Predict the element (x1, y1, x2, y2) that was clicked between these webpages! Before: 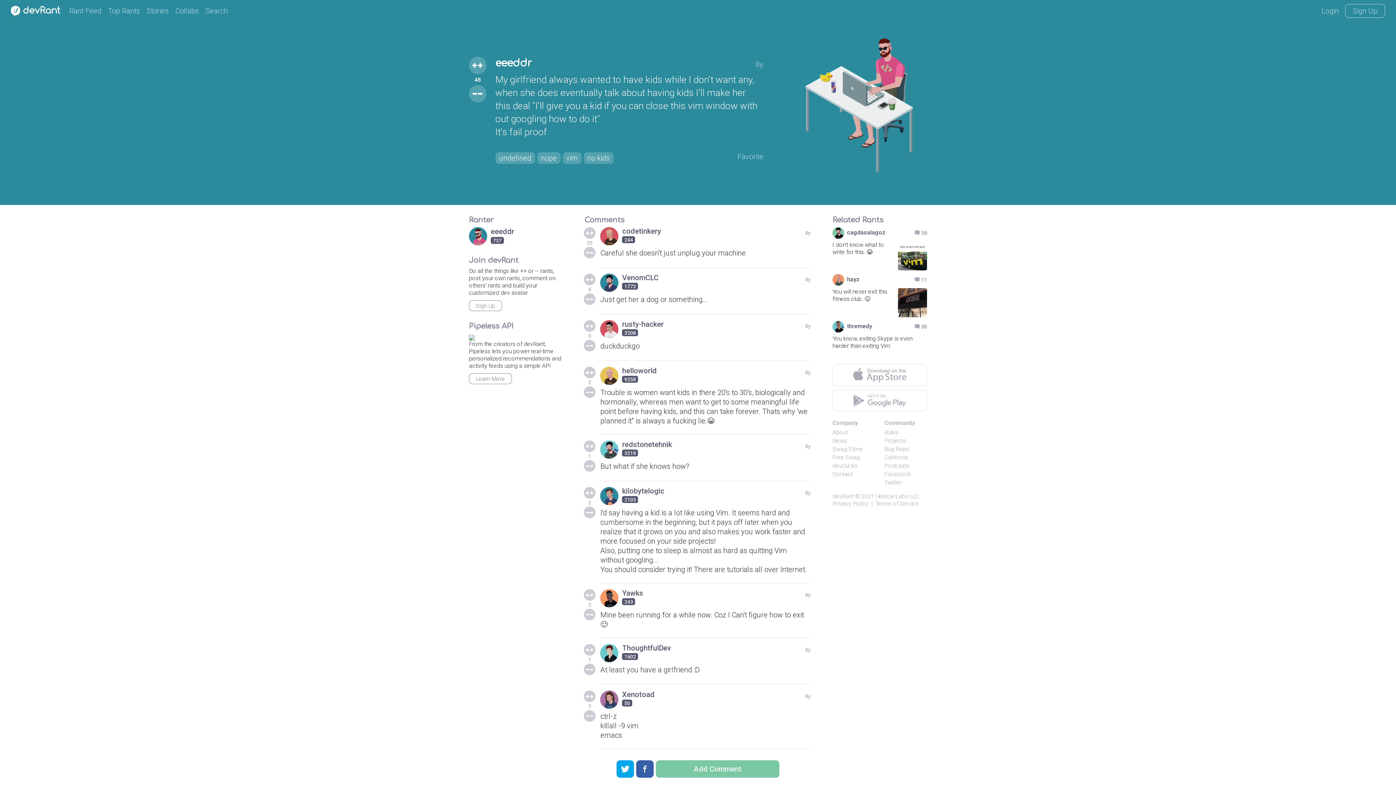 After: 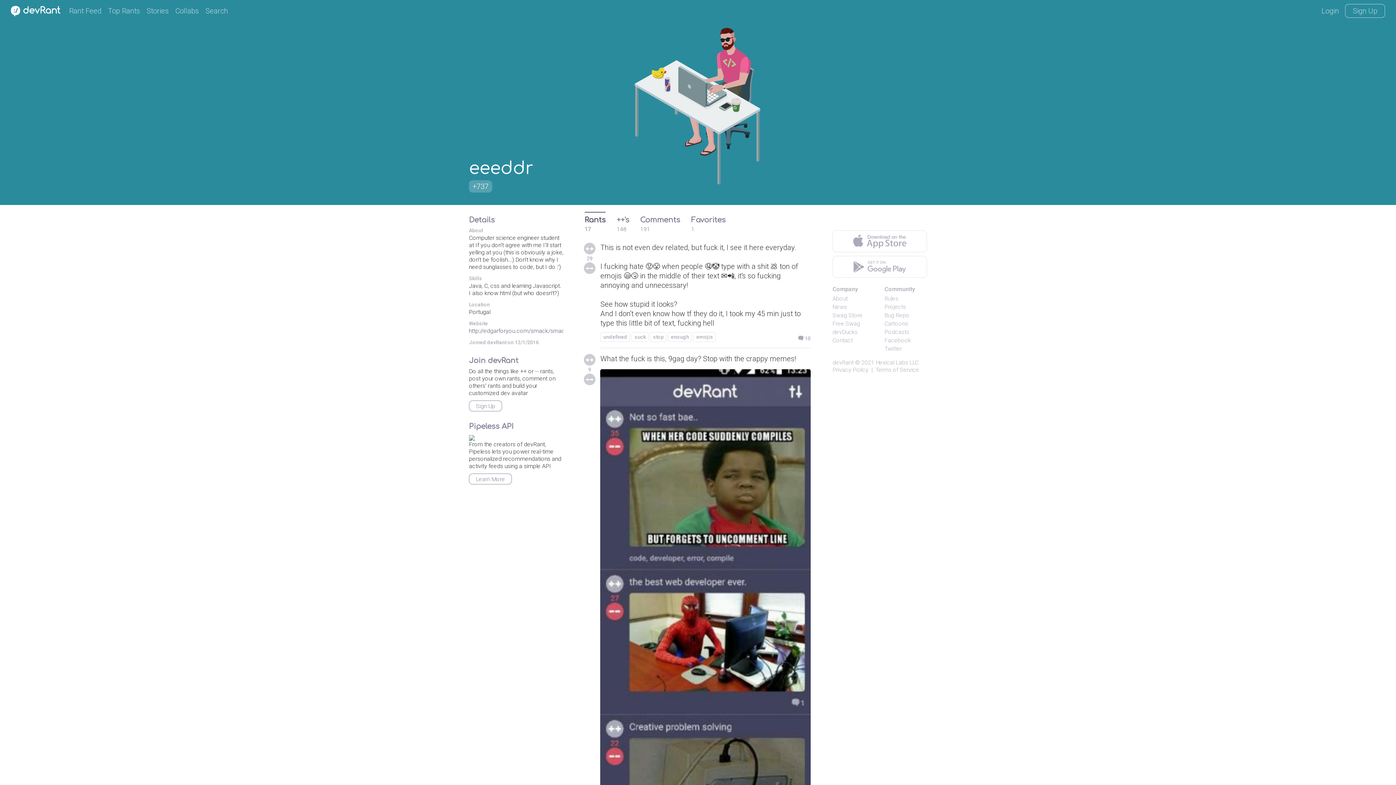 Action: bbox: (469, 227, 563, 245) label: eeeddr
737